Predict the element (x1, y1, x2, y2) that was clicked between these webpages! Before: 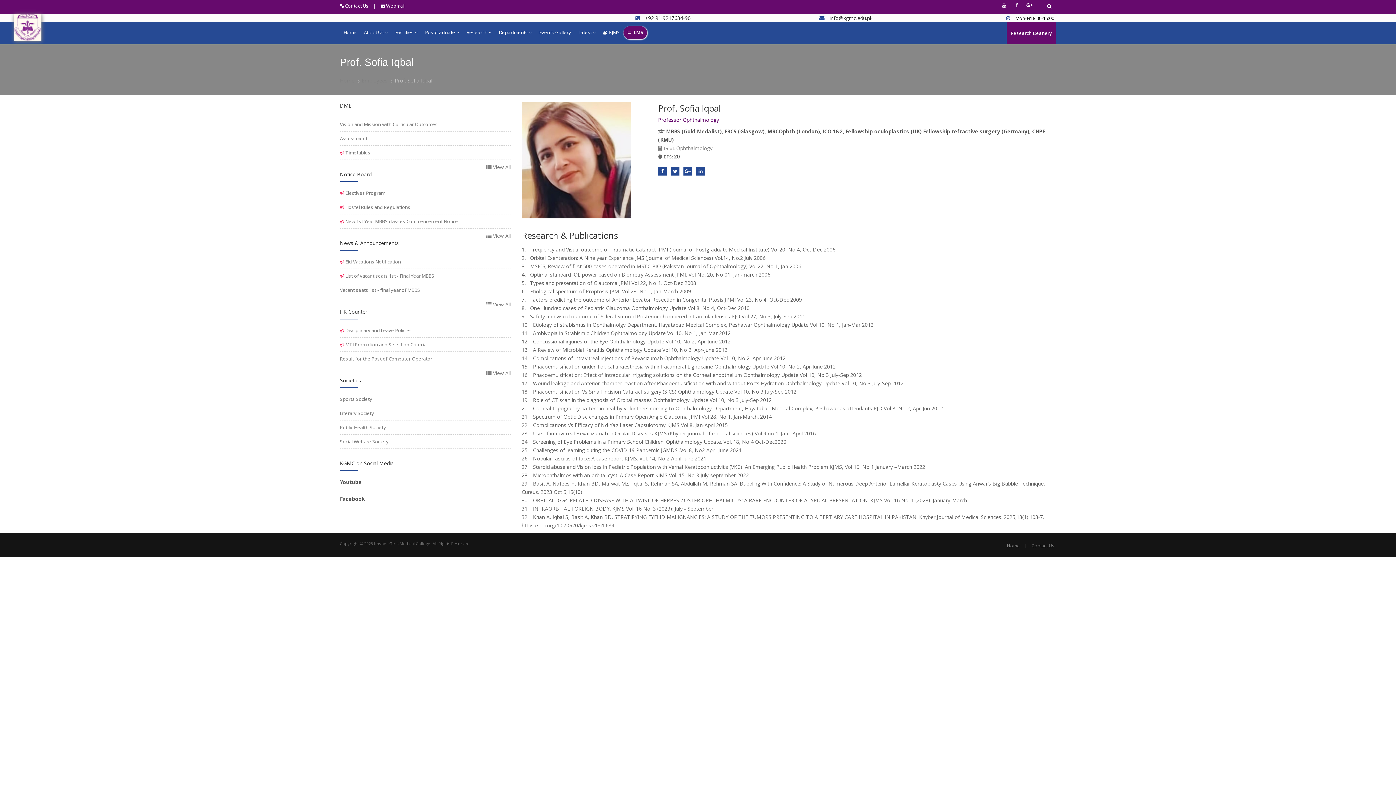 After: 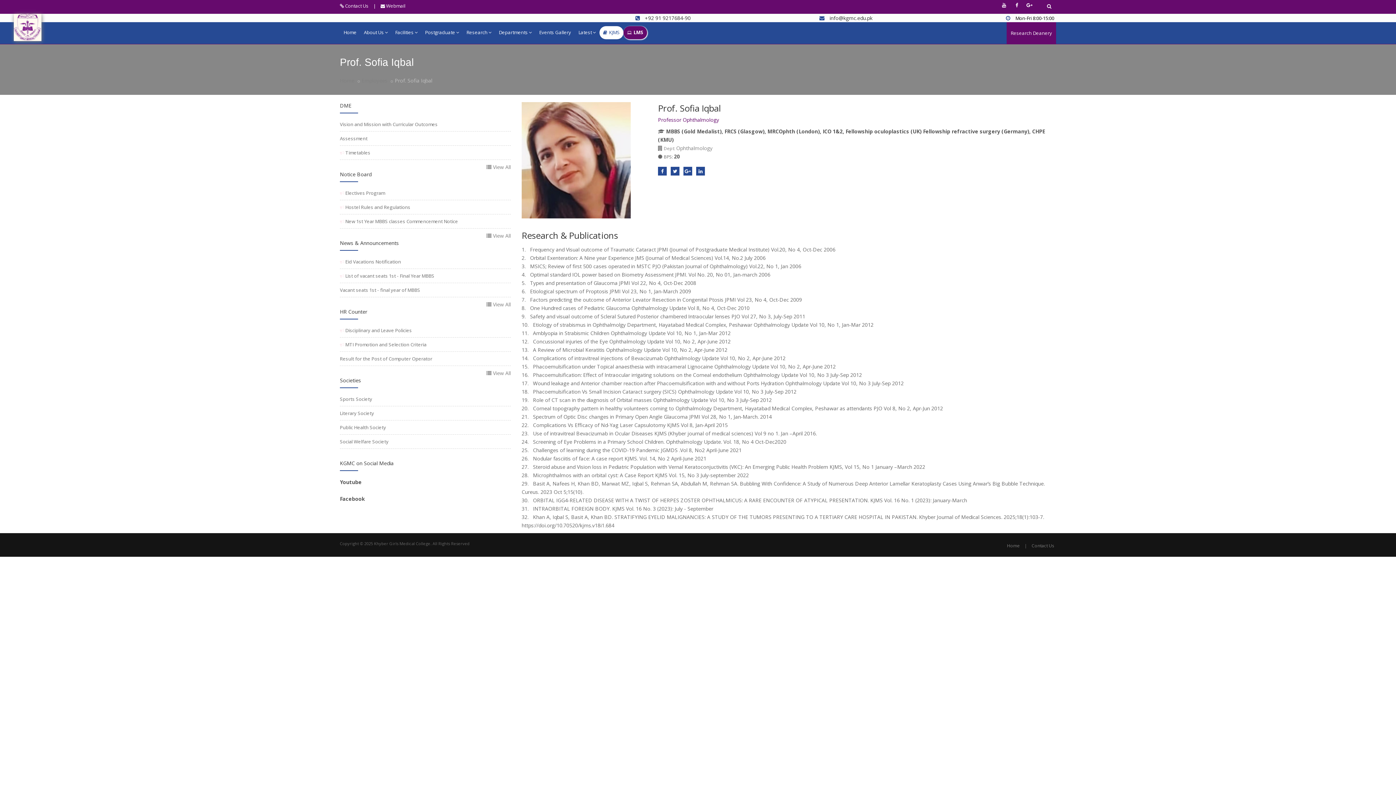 Action: bbox: (599, 26, 623, 39) label: KJMS